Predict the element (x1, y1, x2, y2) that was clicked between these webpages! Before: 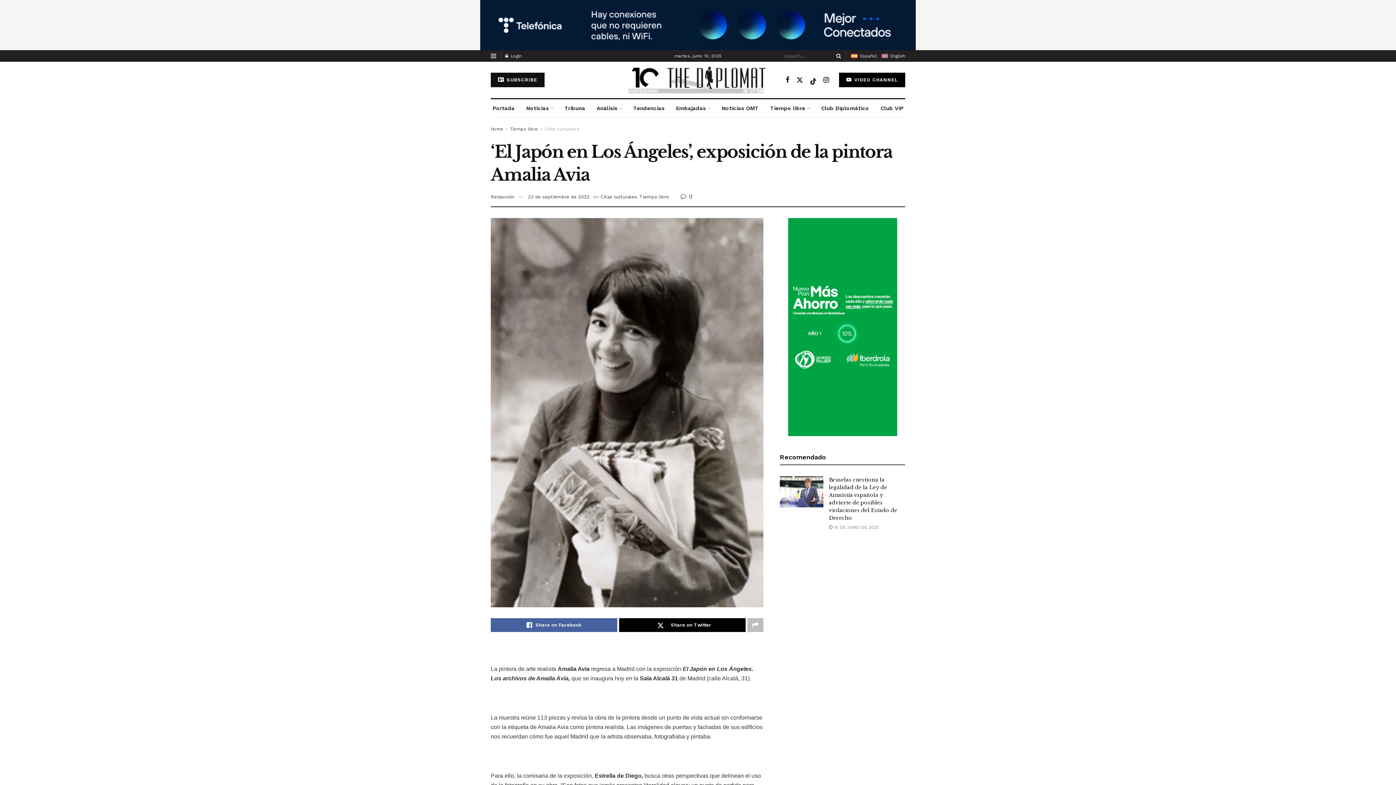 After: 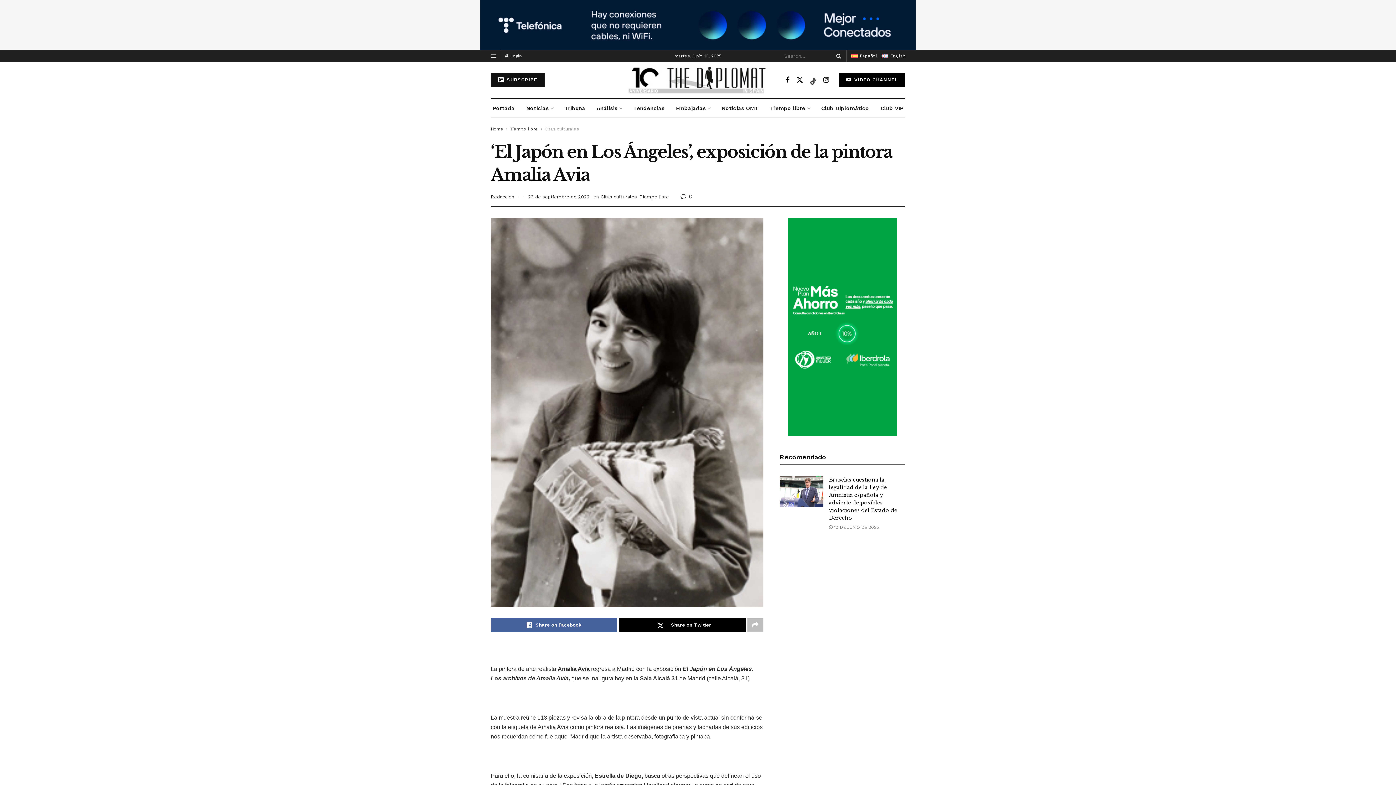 Action: label: Find us on TikTok bbox: (810, 62, 816, 70)